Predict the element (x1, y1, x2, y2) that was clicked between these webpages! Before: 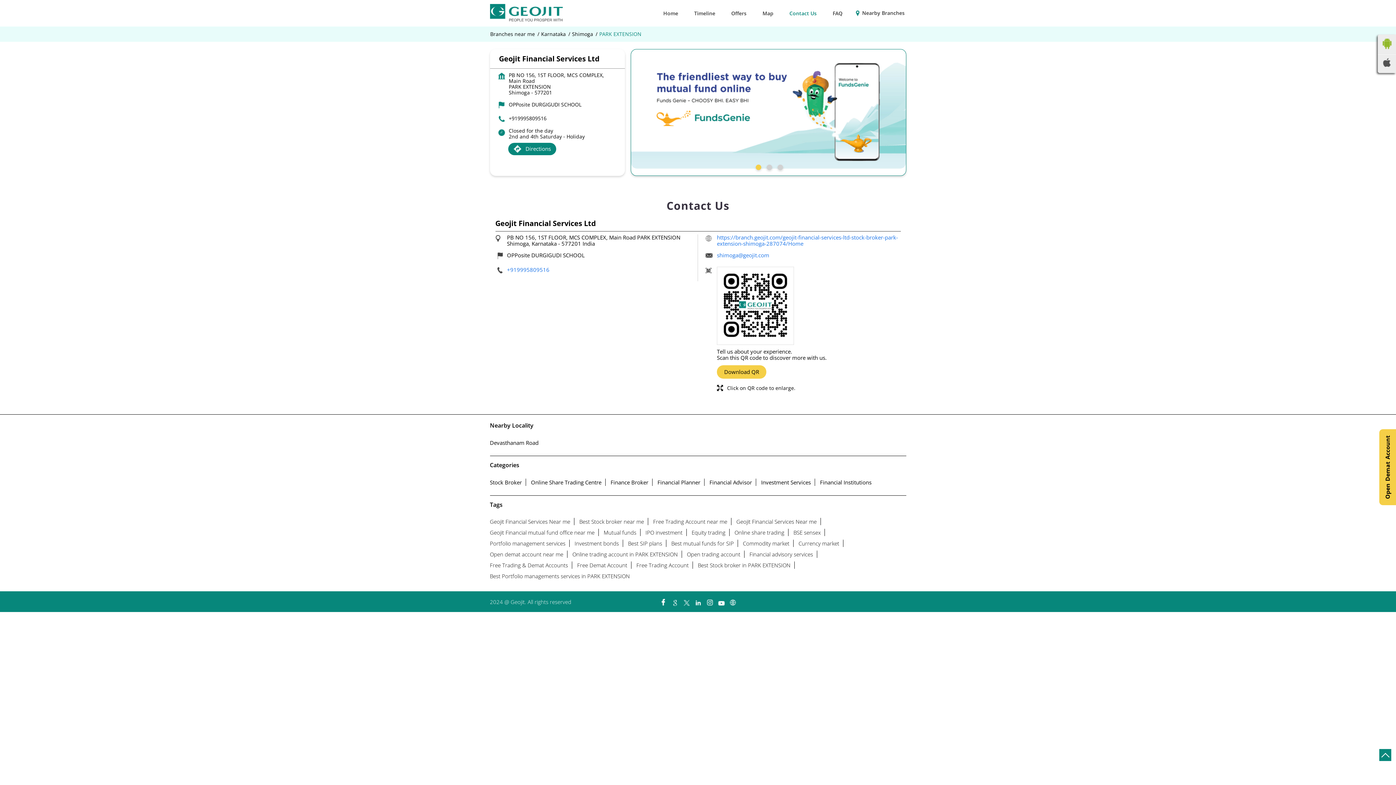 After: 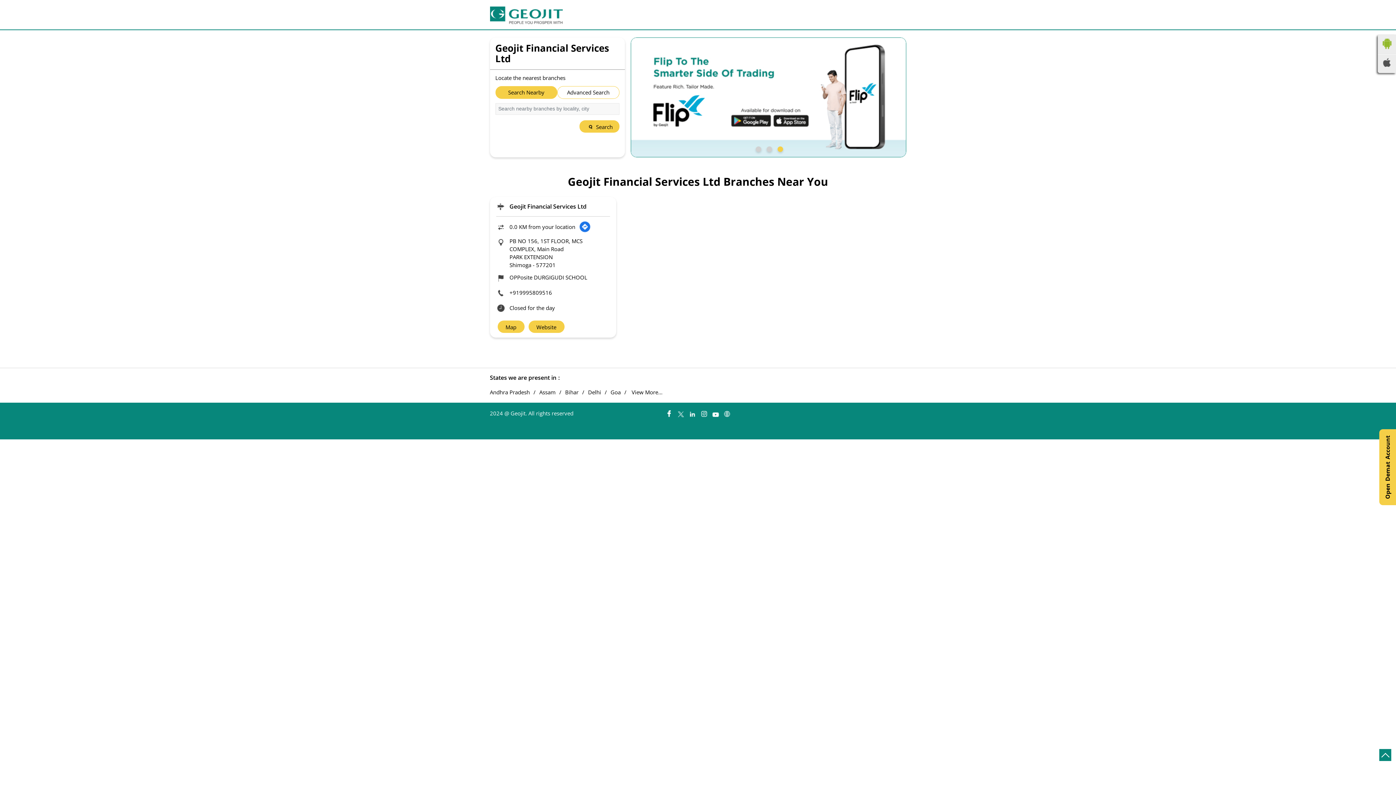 Action: label:  Nearby Branches bbox: (855, 8, 904, 17)